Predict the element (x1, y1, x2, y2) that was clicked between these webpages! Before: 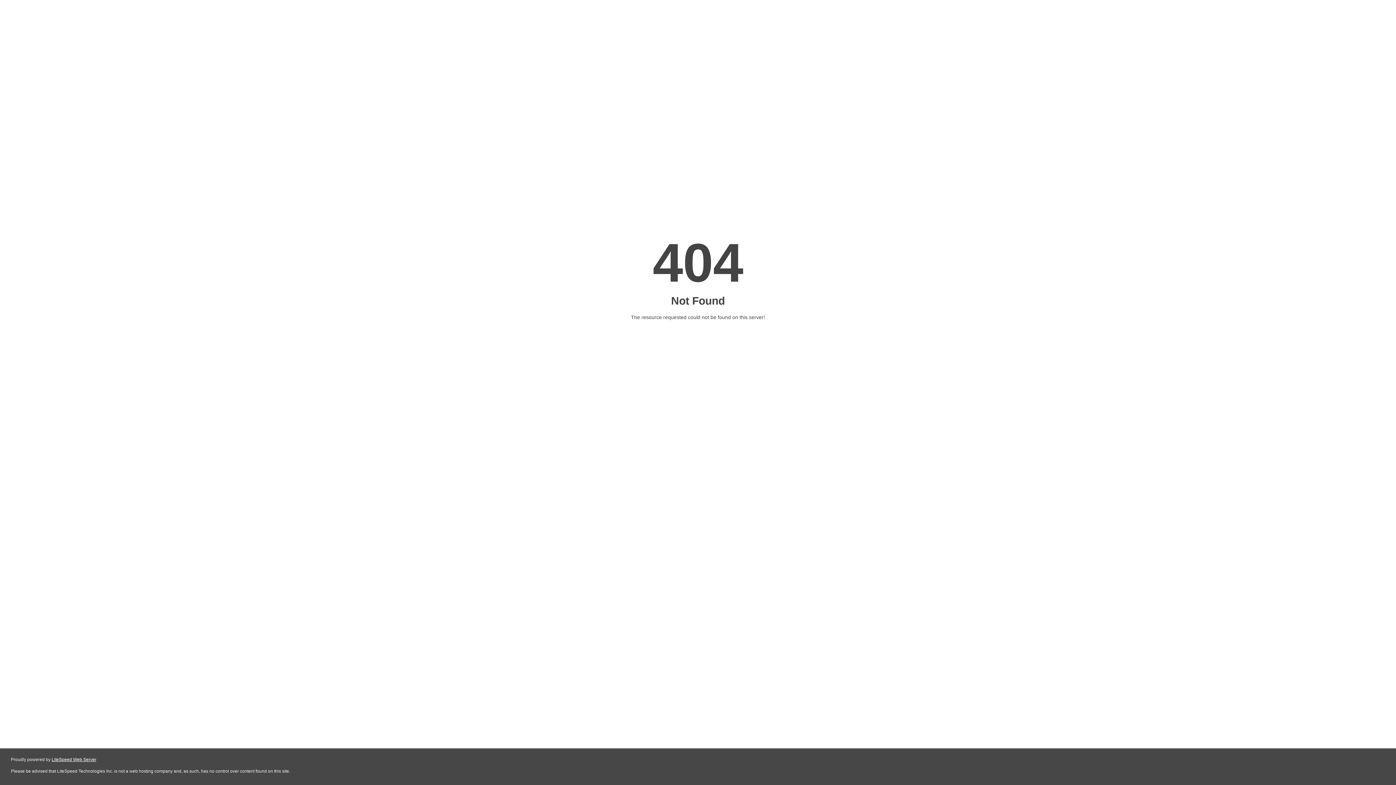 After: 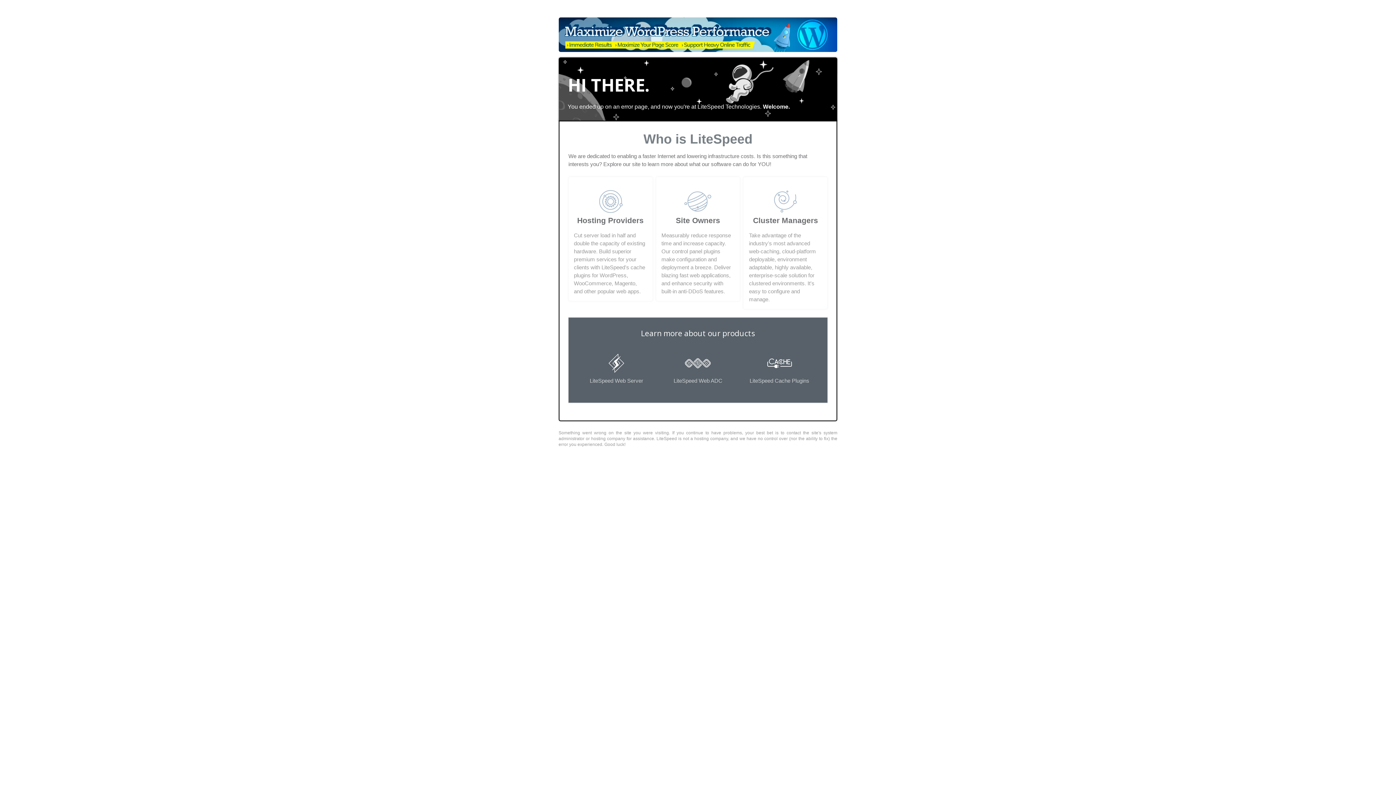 Action: bbox: (51, 757, 96, 762) label: LiteSpeed Web Server